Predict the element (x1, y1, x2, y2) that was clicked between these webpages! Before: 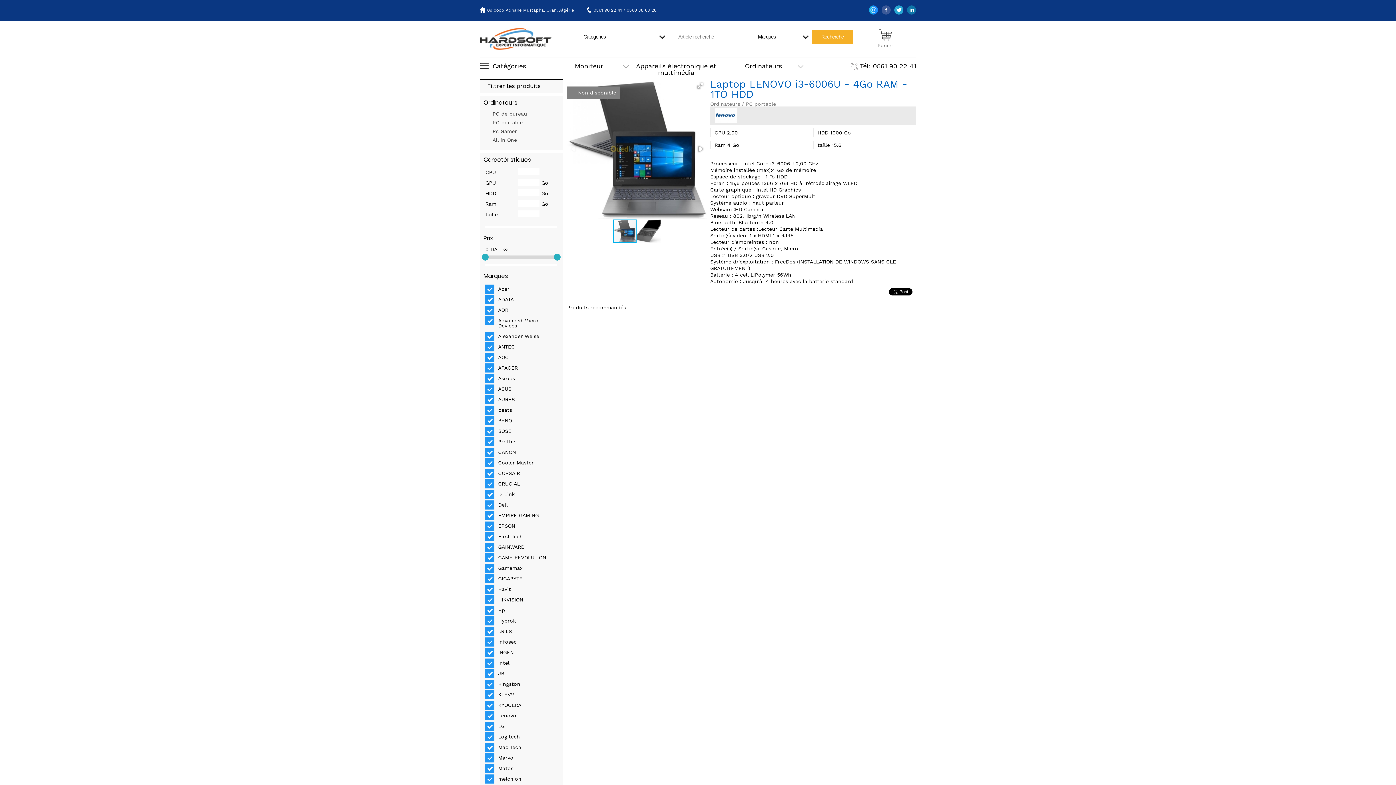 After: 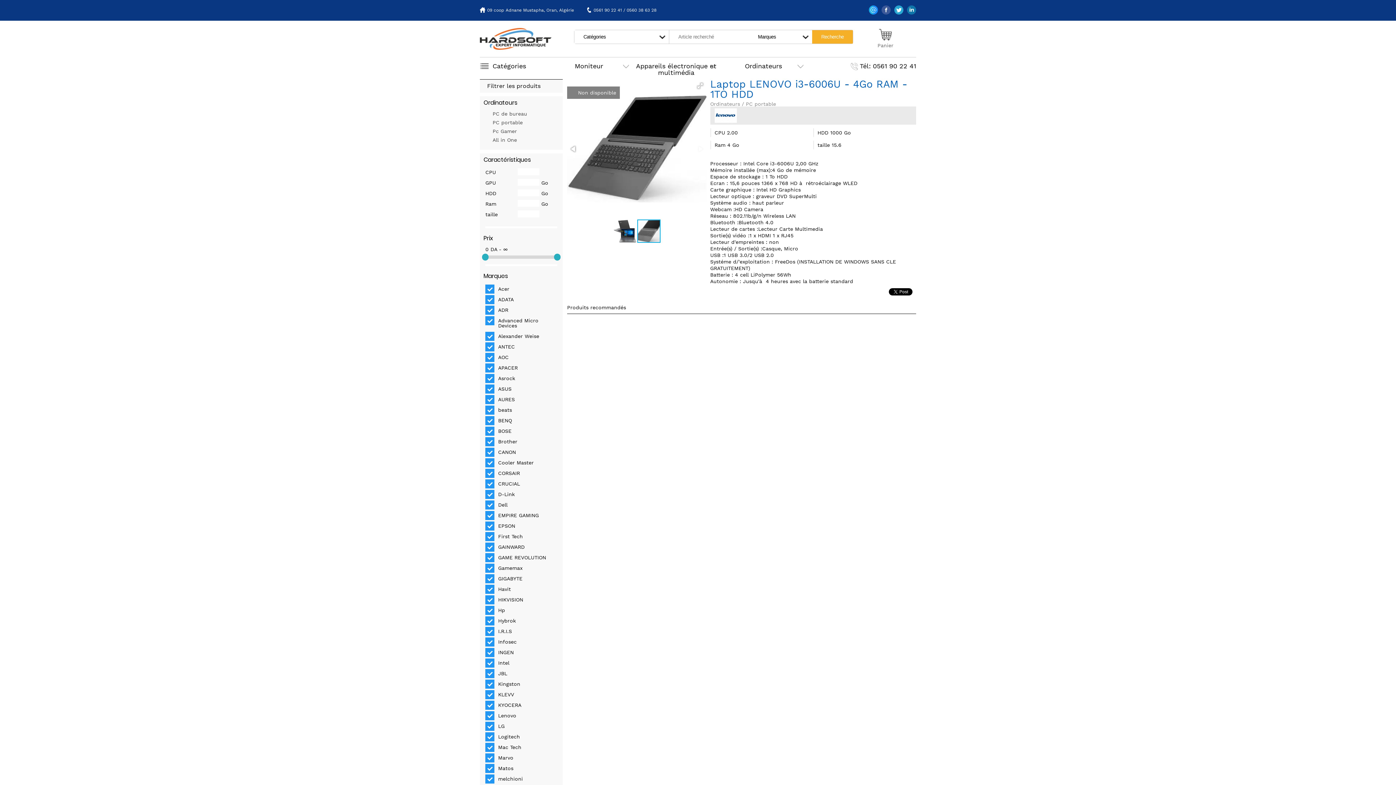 Action: bbox: (637, 218, 660, 243)